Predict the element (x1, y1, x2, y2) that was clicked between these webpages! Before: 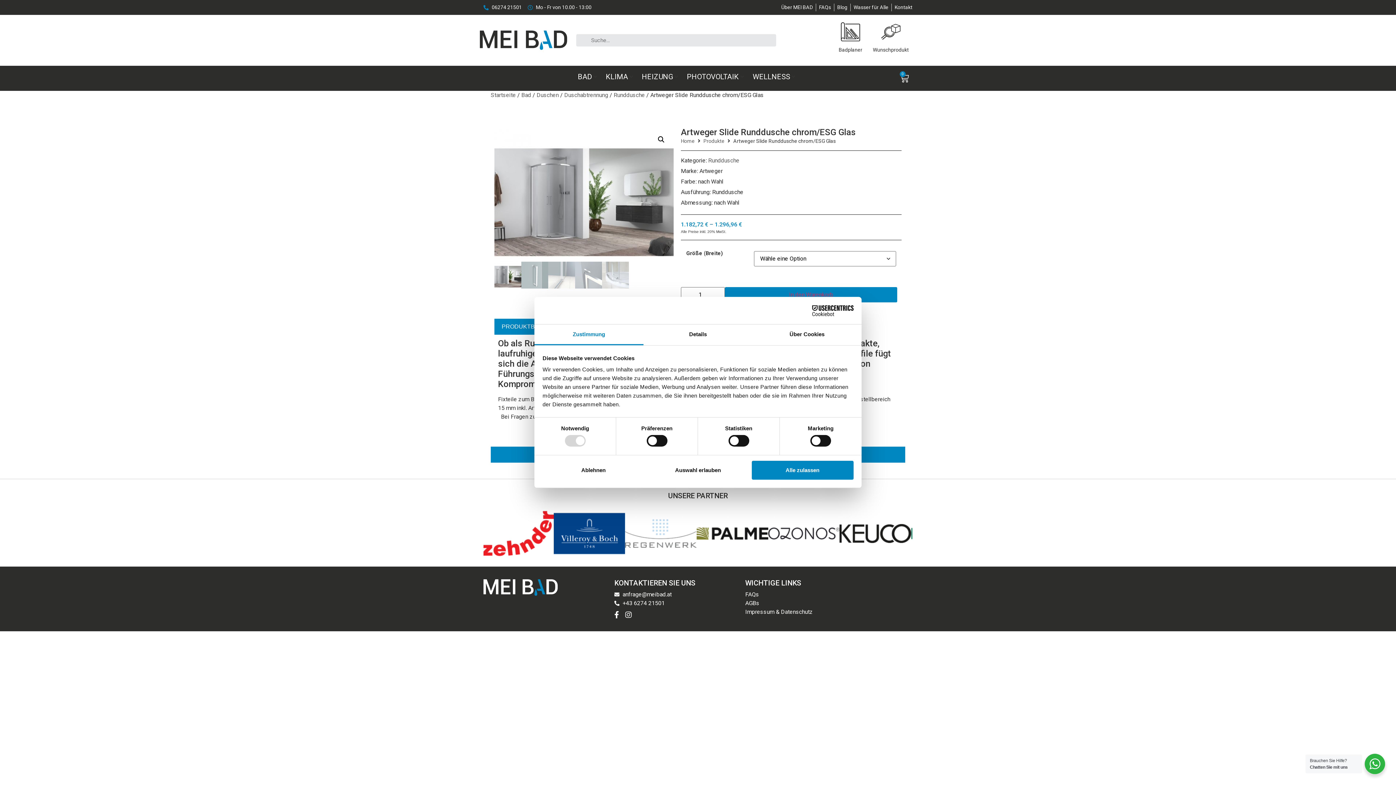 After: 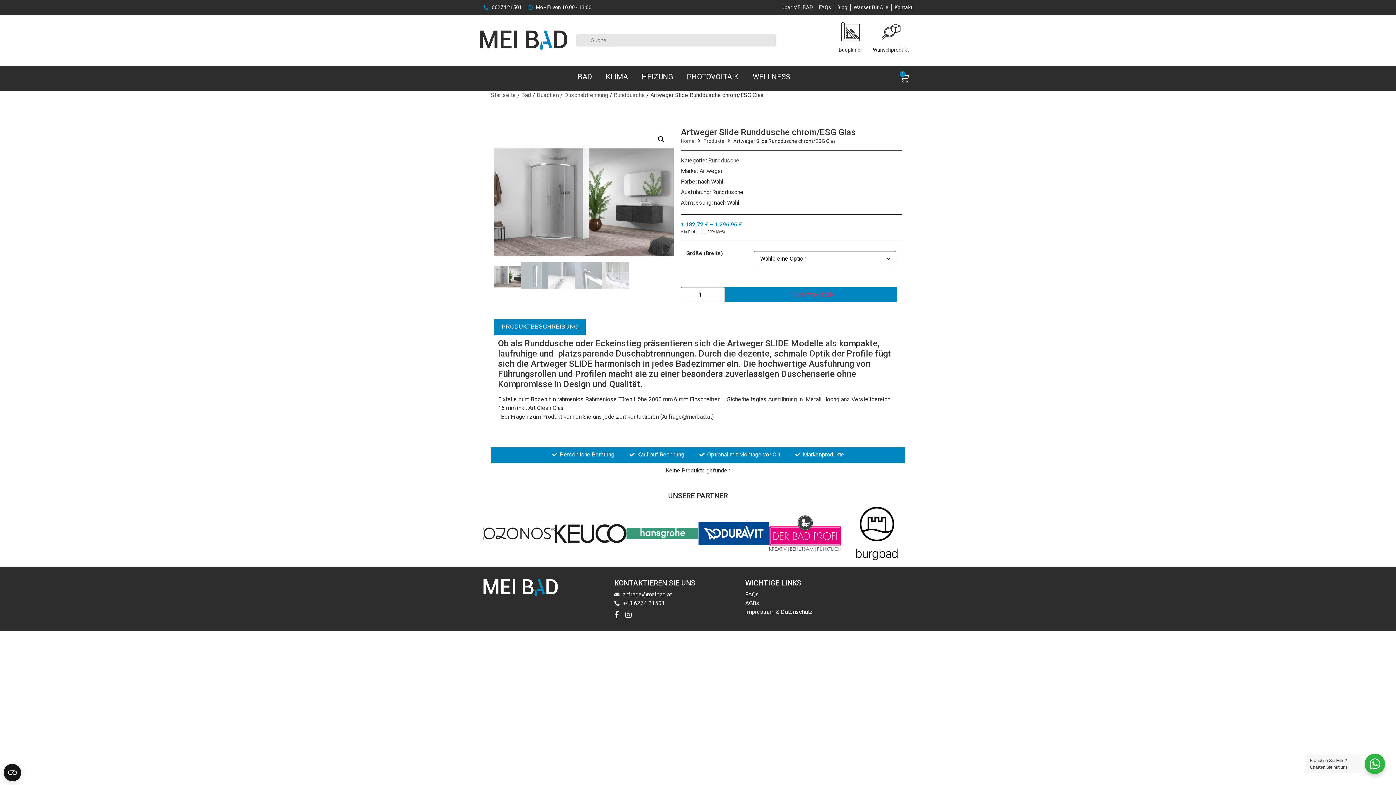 Action: label: Ablehnen bbox: (542, 460, 644, 479)